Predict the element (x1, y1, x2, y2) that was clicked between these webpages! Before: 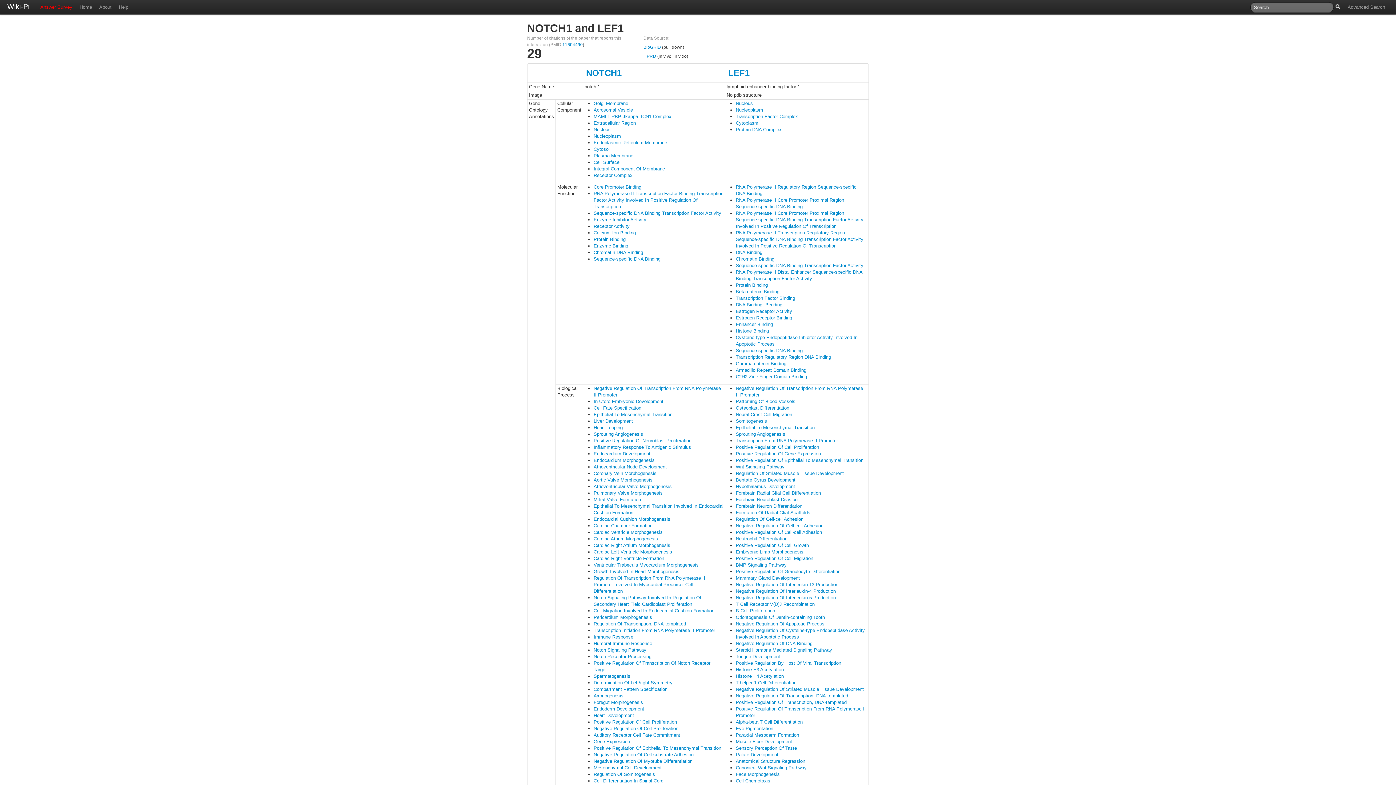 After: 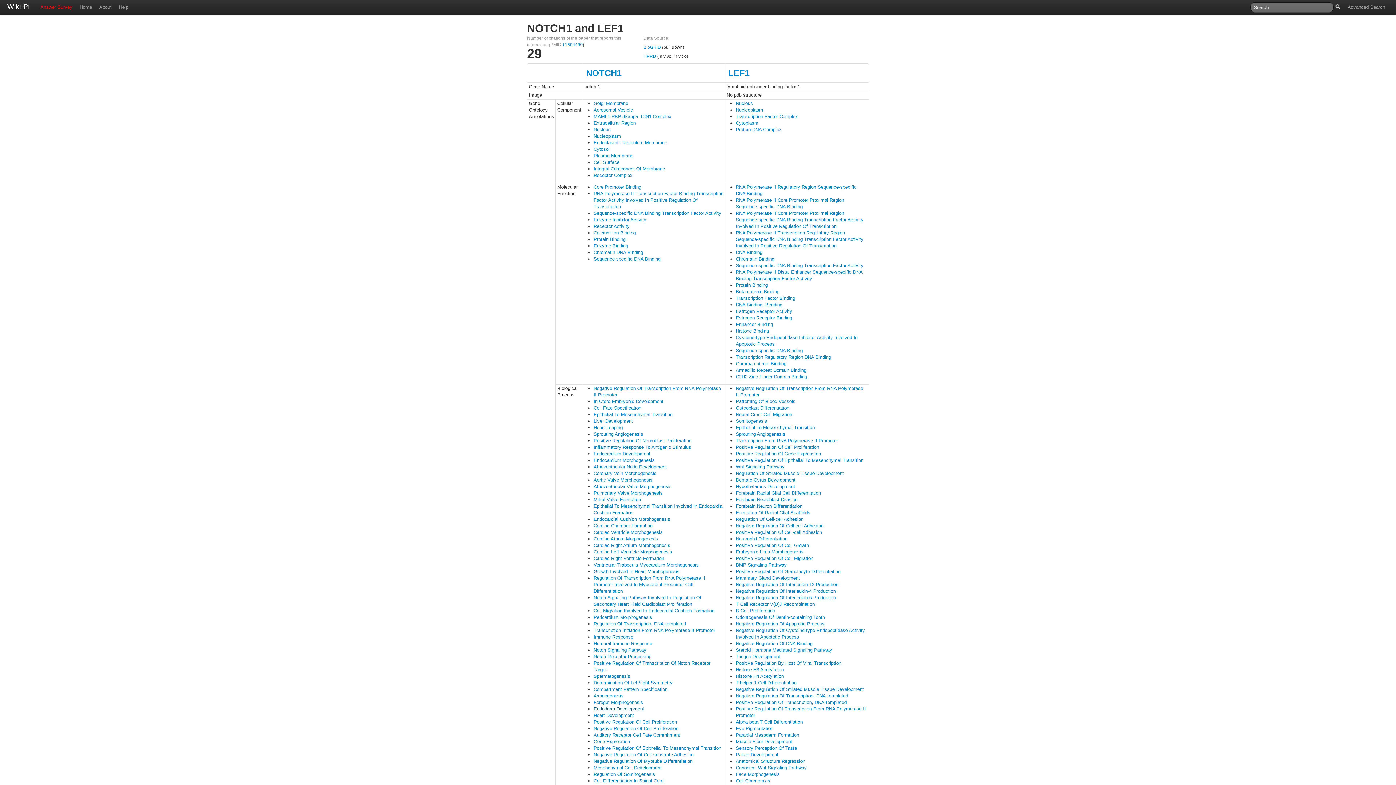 Action: label: Endoderm Development bbox: (593, 706, 644, 712)